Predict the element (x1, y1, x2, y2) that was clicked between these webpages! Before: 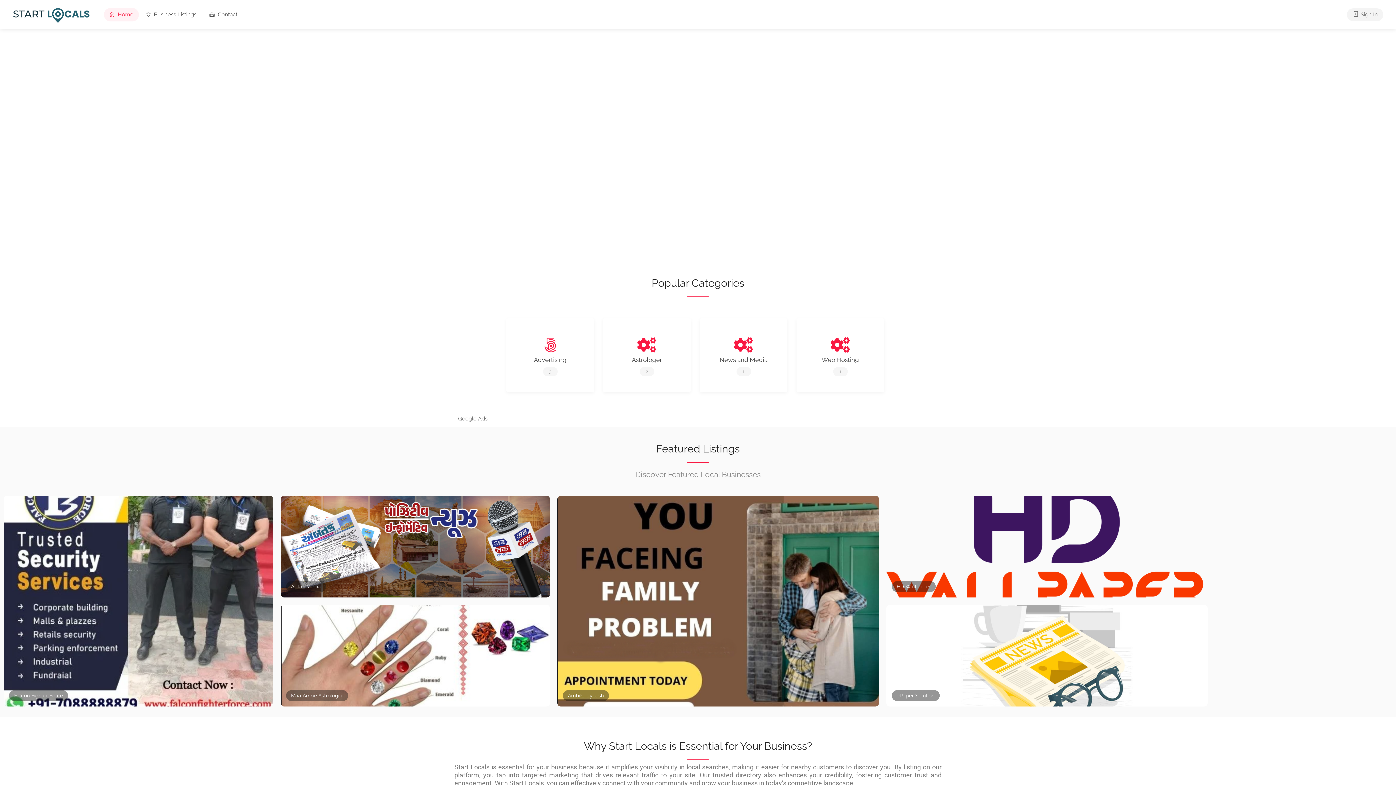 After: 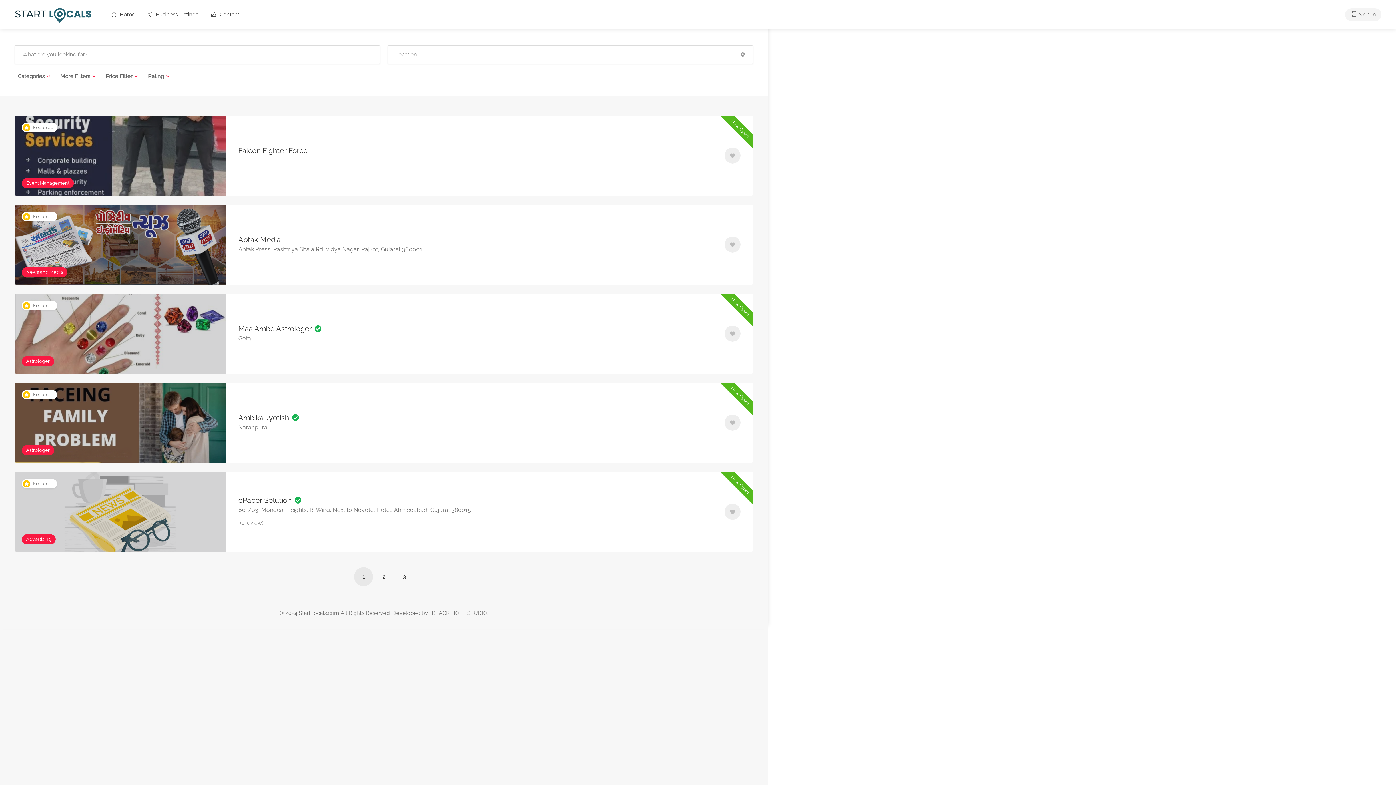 Action: bbox: (885, 155, 936, 174) label: Search